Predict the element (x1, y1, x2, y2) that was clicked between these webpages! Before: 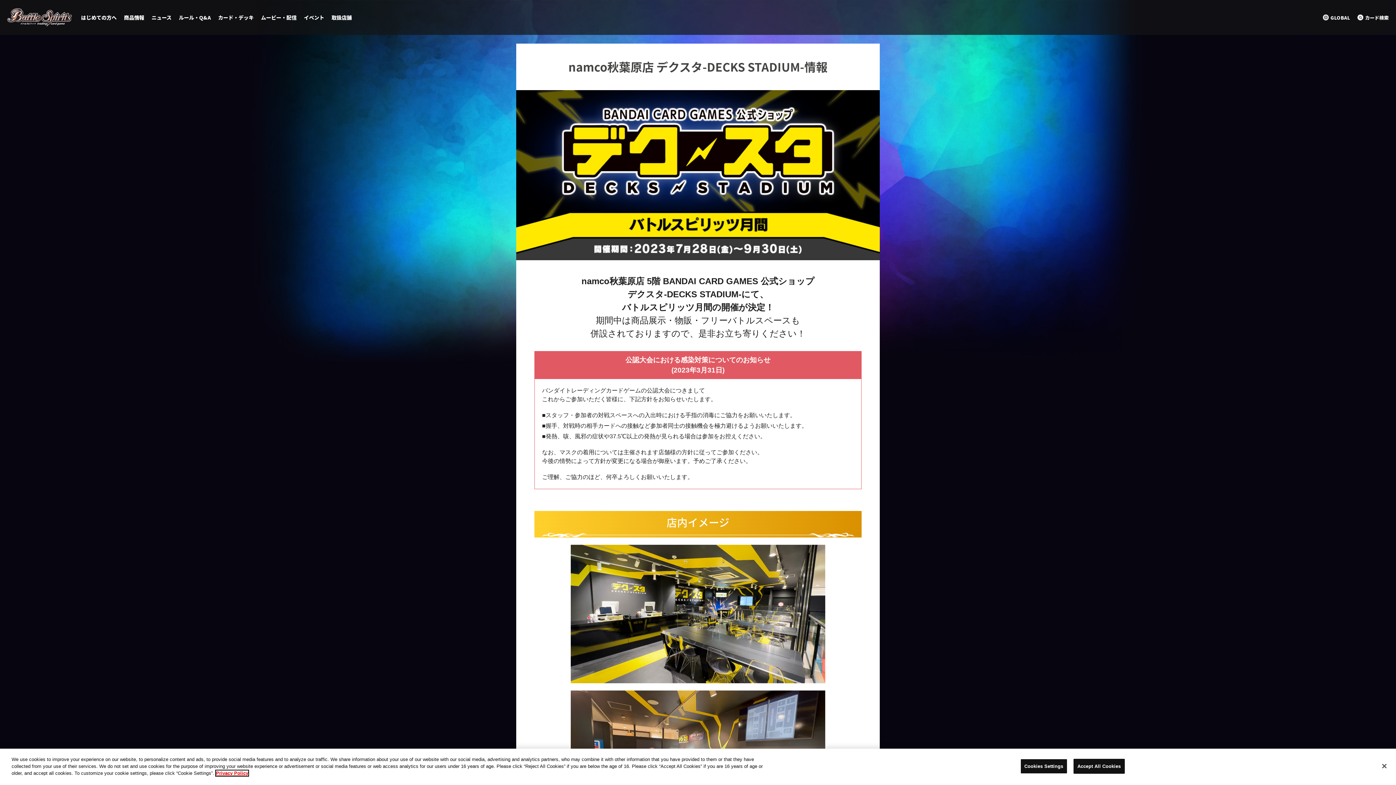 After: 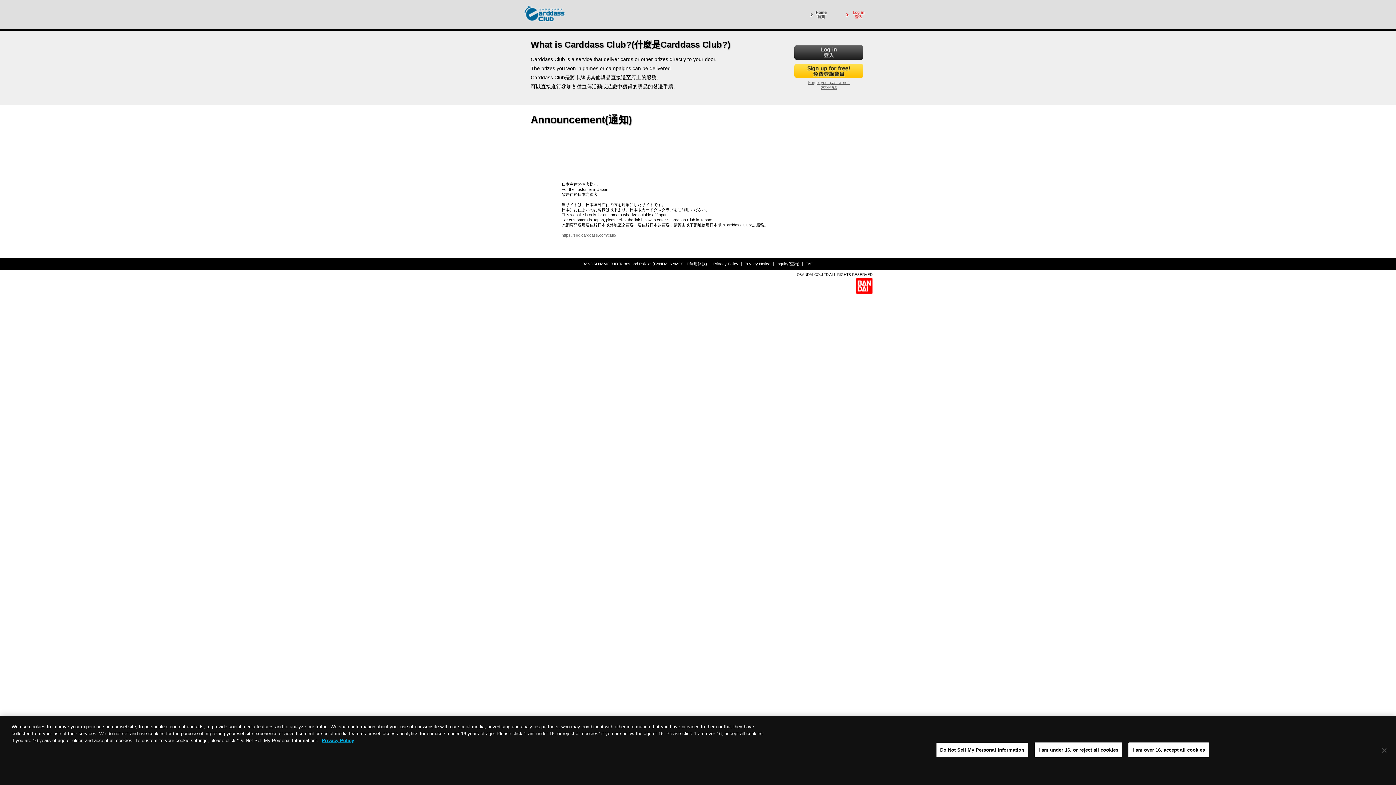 Action: label: Privacy Policy bbox: (216, 770, 248, 776)